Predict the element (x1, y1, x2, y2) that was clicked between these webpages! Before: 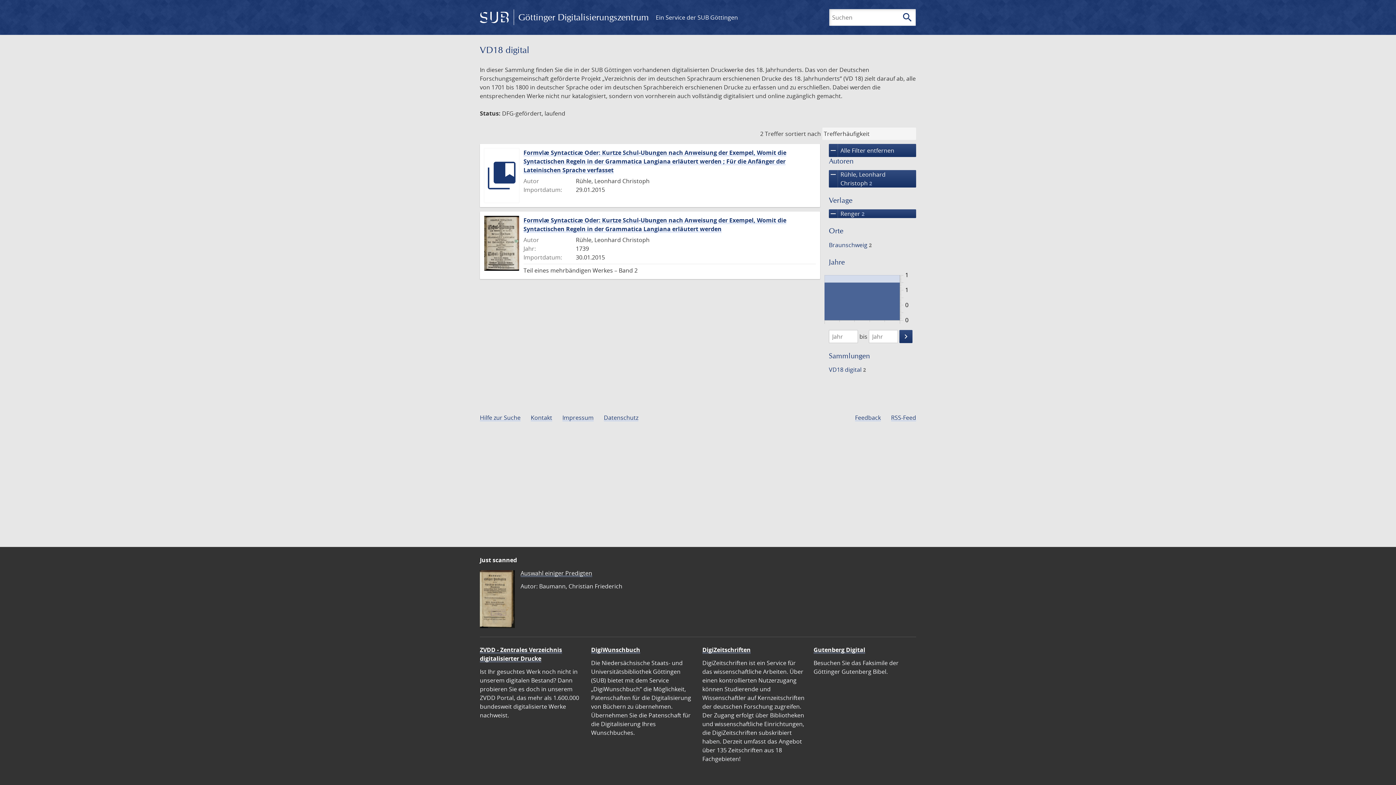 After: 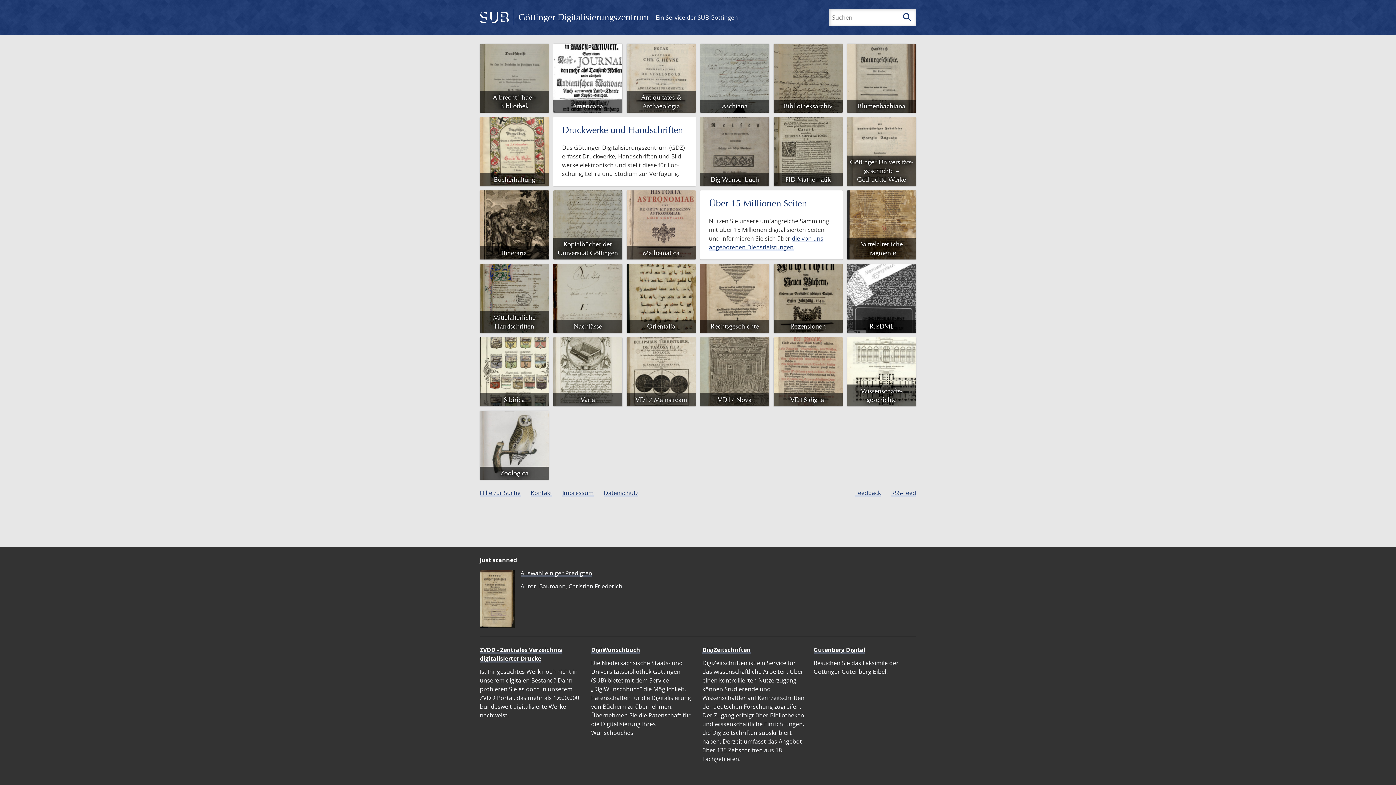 Action: bbox: (480, 8, 653, 26) label:  Göttinger Digitalisierungszentrum